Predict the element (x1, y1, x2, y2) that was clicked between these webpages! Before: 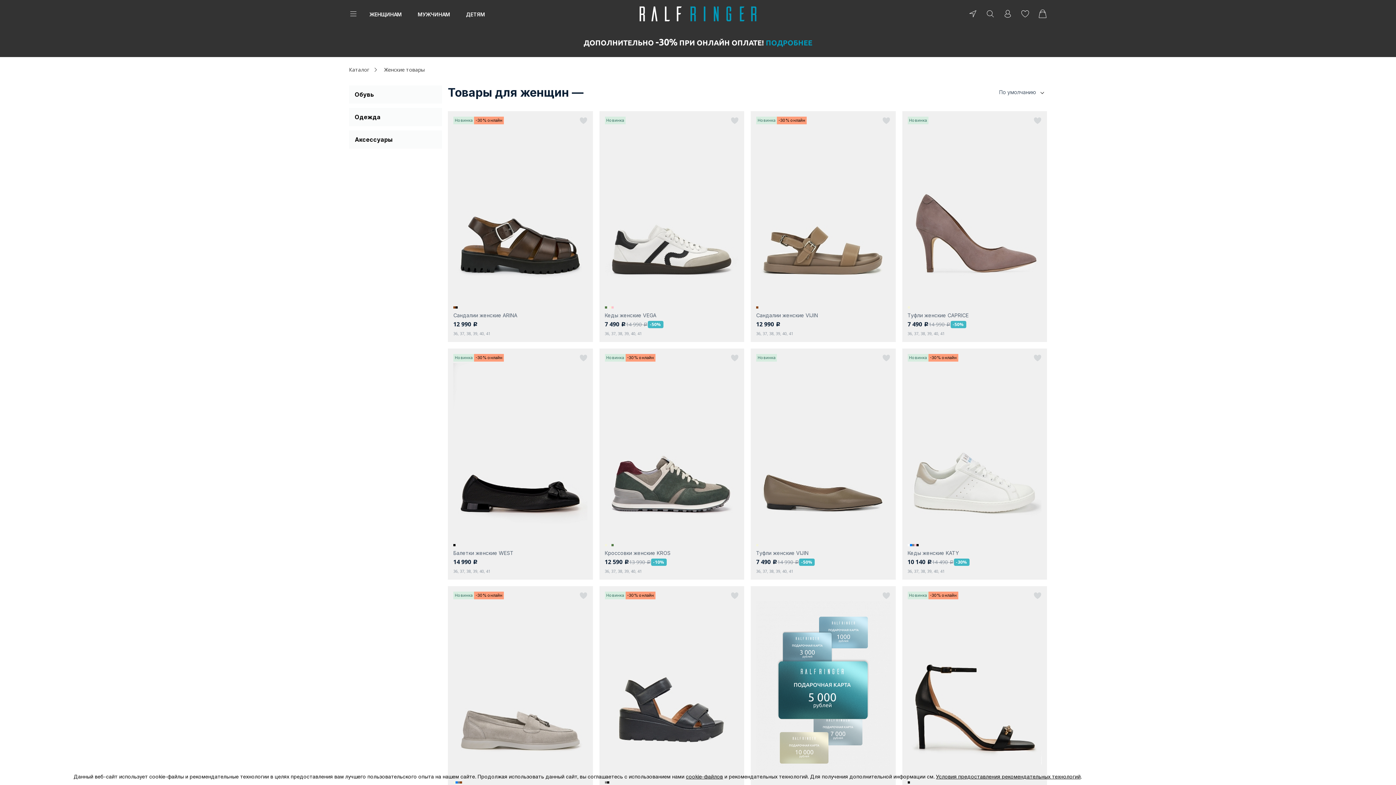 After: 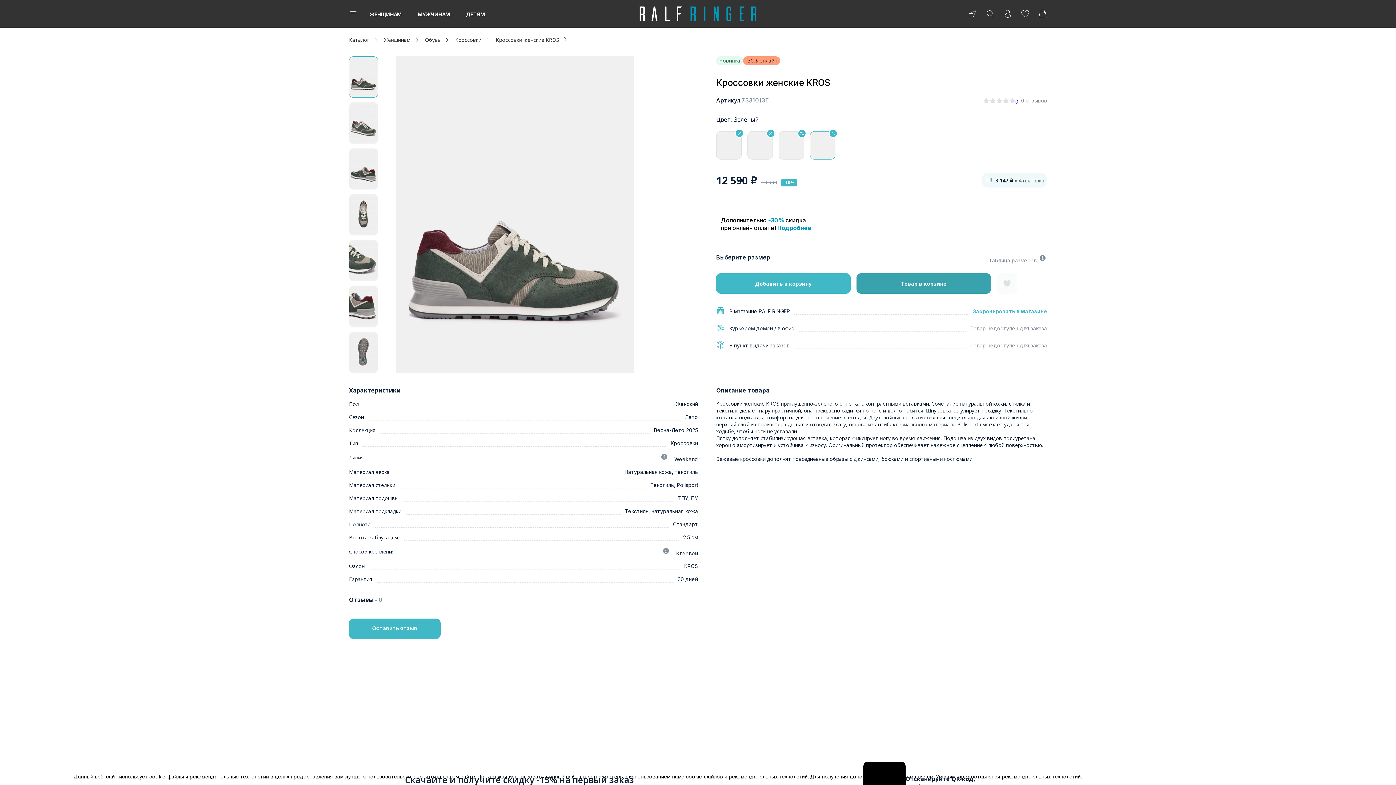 Action: bbox: (604, 550, 670, 556) label: Кроссовки женские KROS